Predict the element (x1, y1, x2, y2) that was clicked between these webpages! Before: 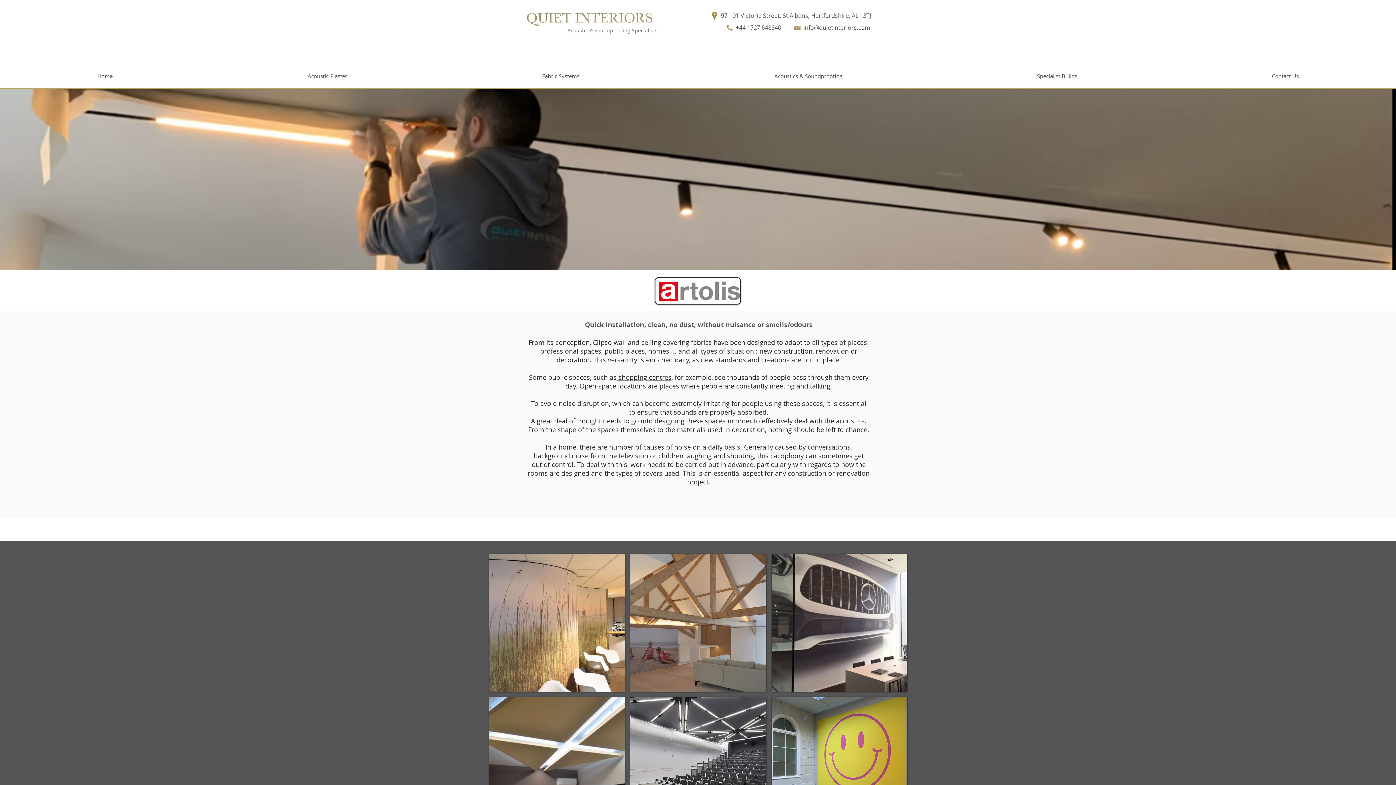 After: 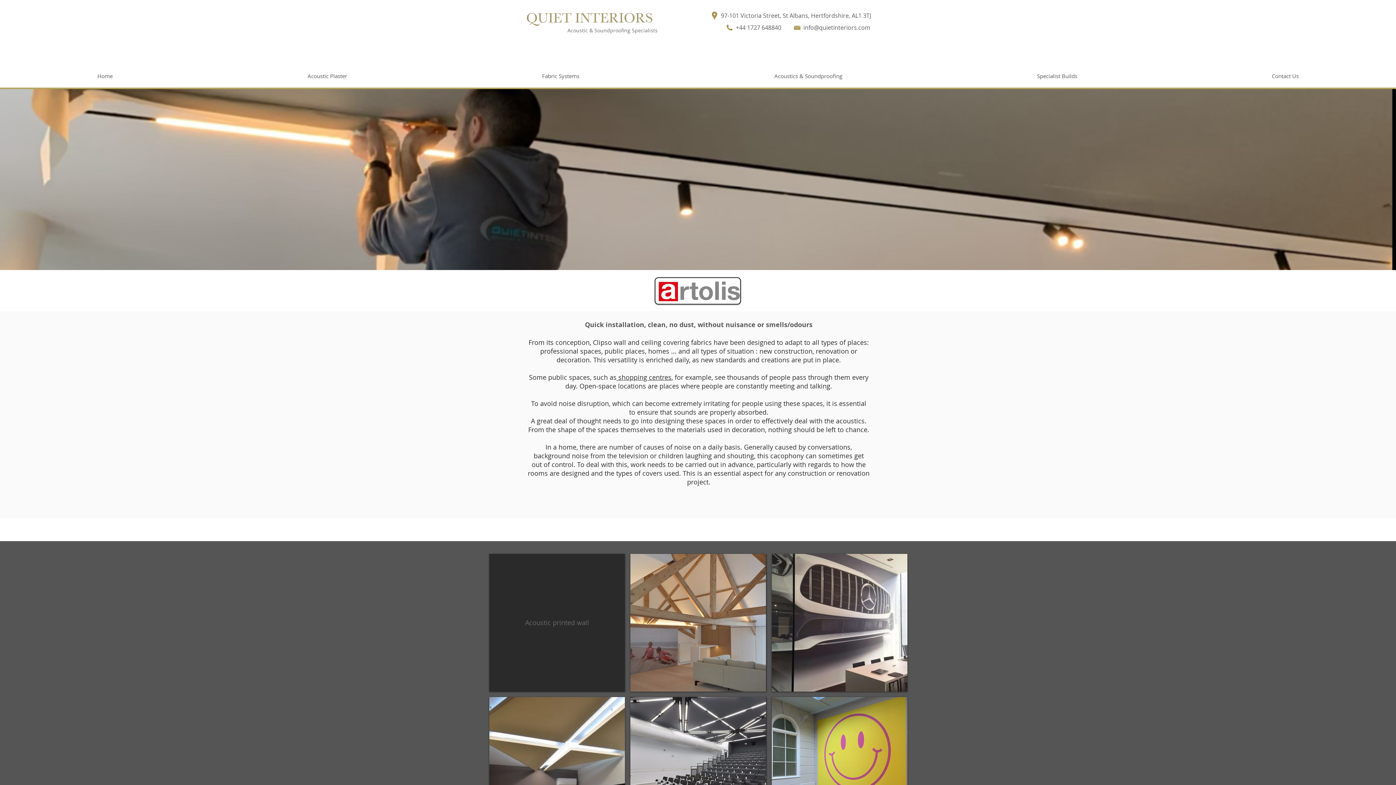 Action: bbox: (489, 554, 625, 692) label: Acoustic printed wall